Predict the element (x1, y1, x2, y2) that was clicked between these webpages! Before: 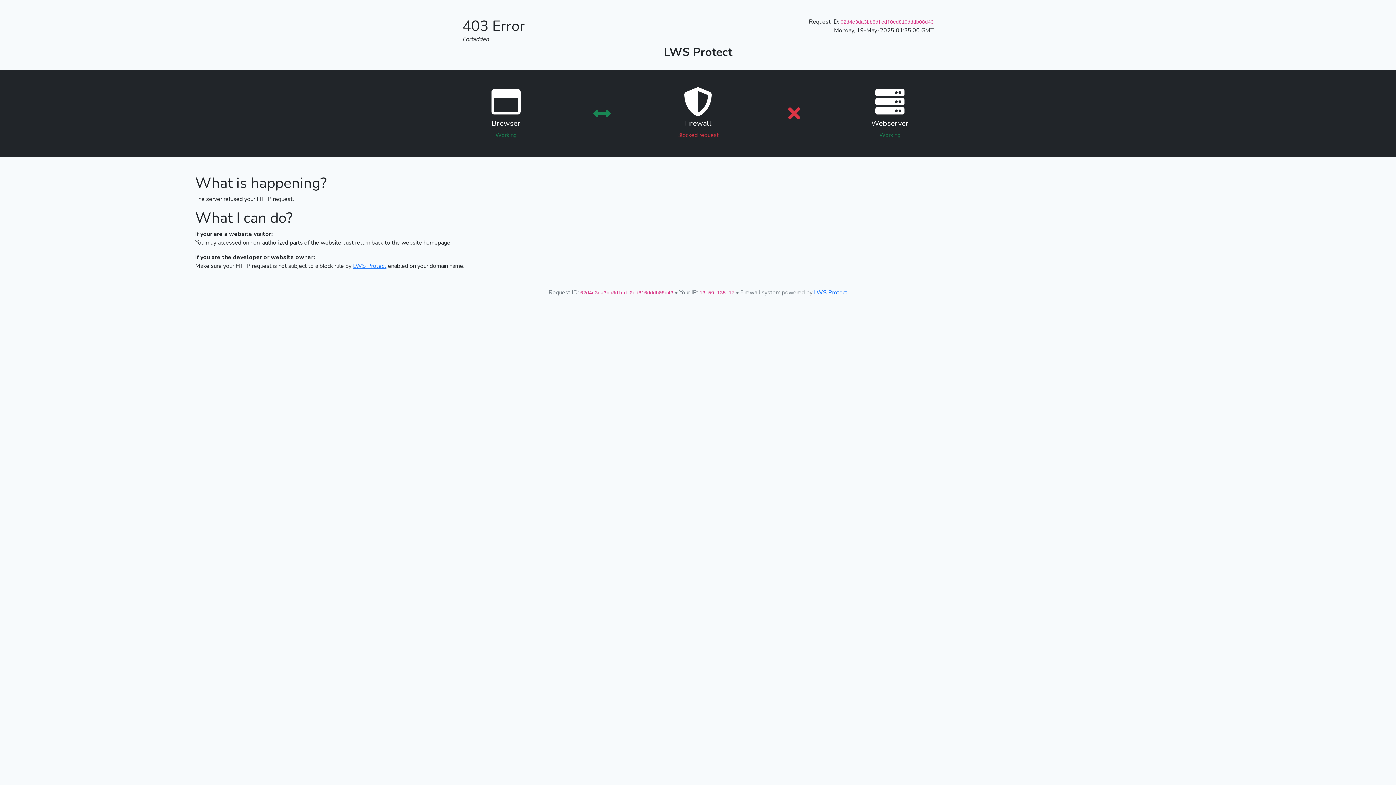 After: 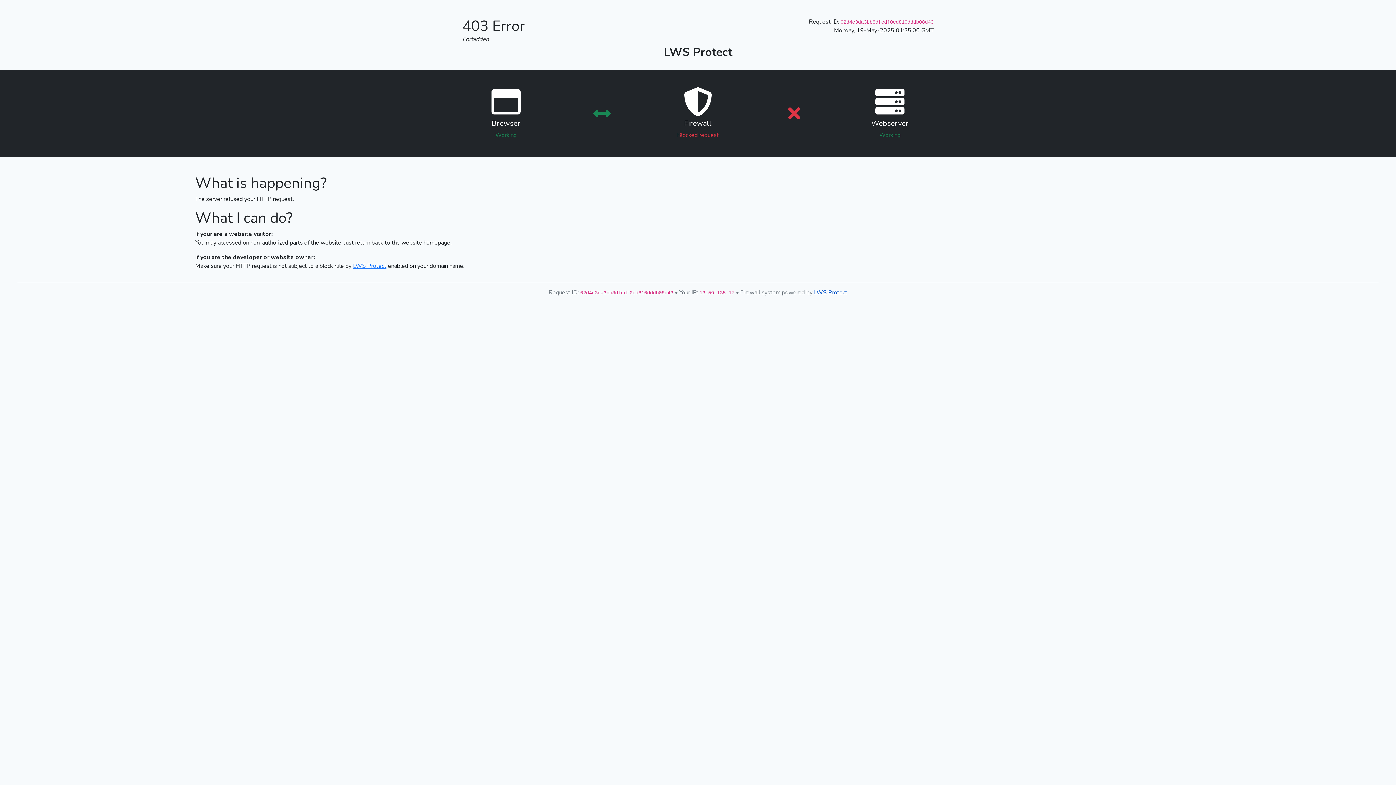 Action: label: LWS Protect bbox: (814, 288, 847, 296)